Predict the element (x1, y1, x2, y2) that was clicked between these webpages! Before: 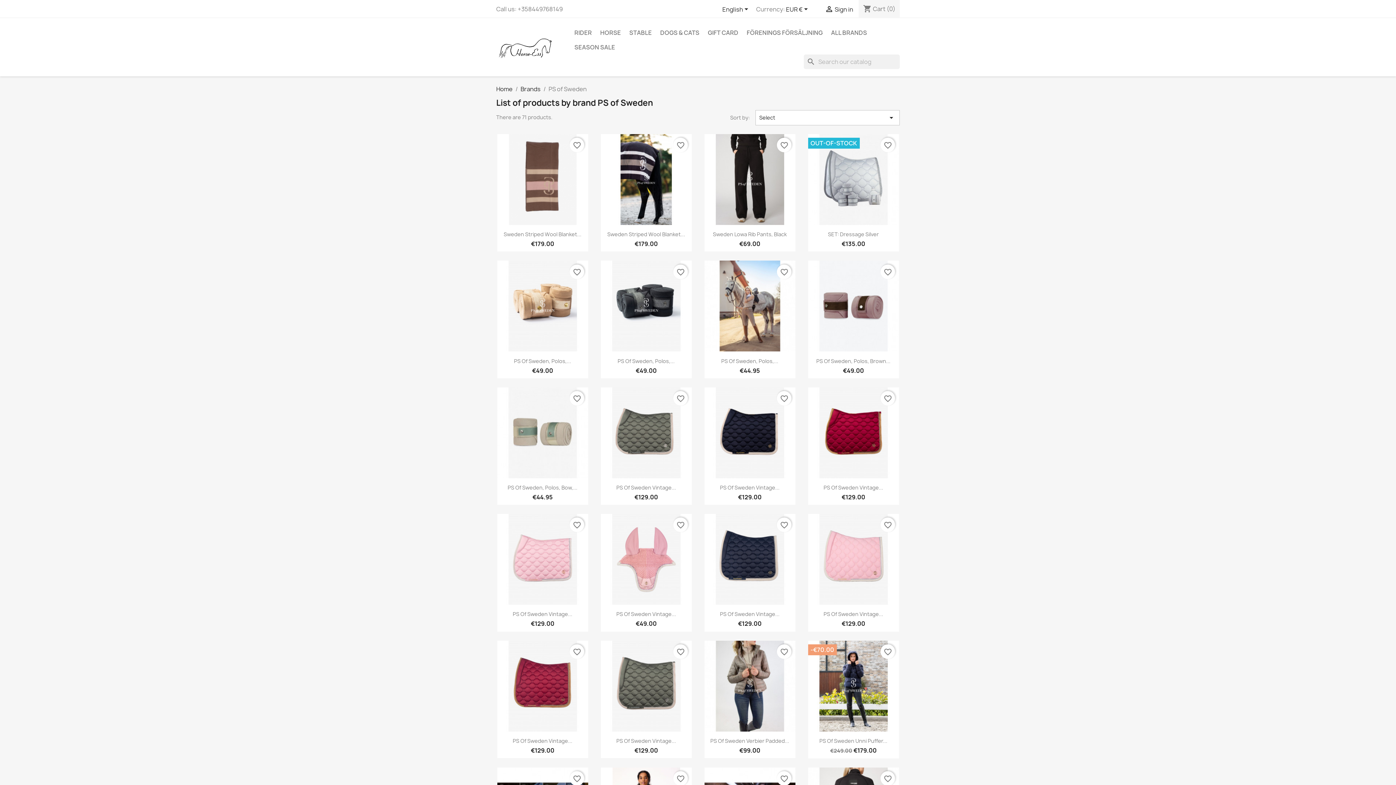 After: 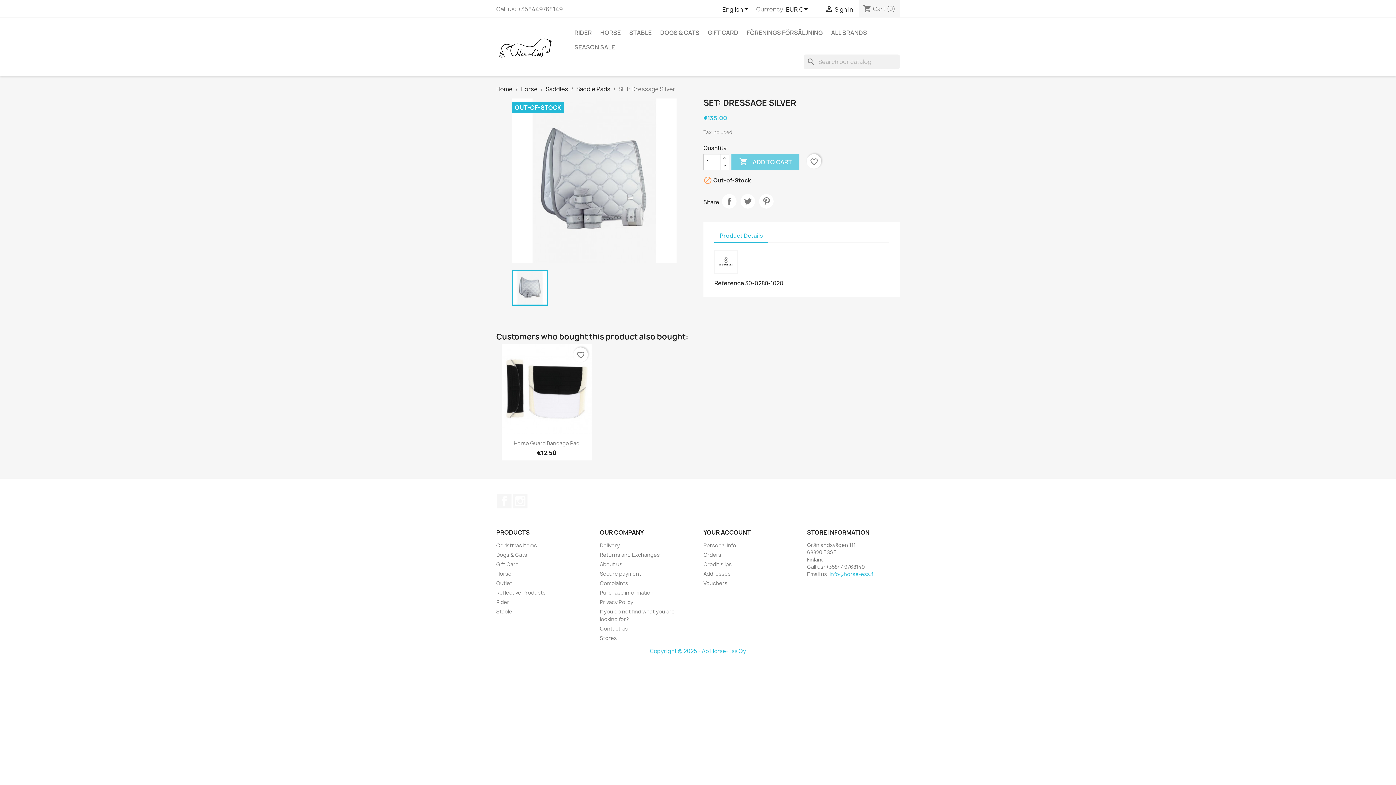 Action: bbox: (828, 230, 879, 237) label: SET: Dressage Silver